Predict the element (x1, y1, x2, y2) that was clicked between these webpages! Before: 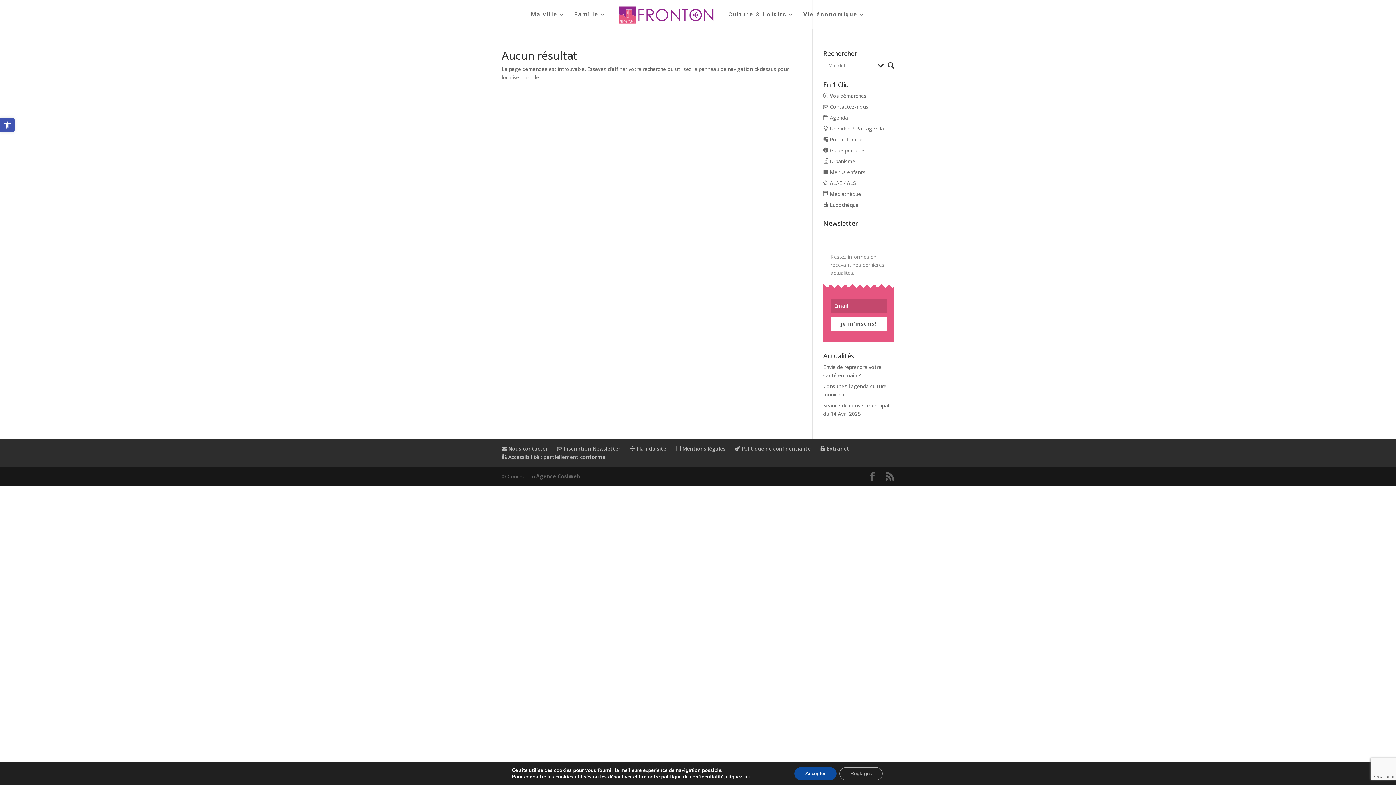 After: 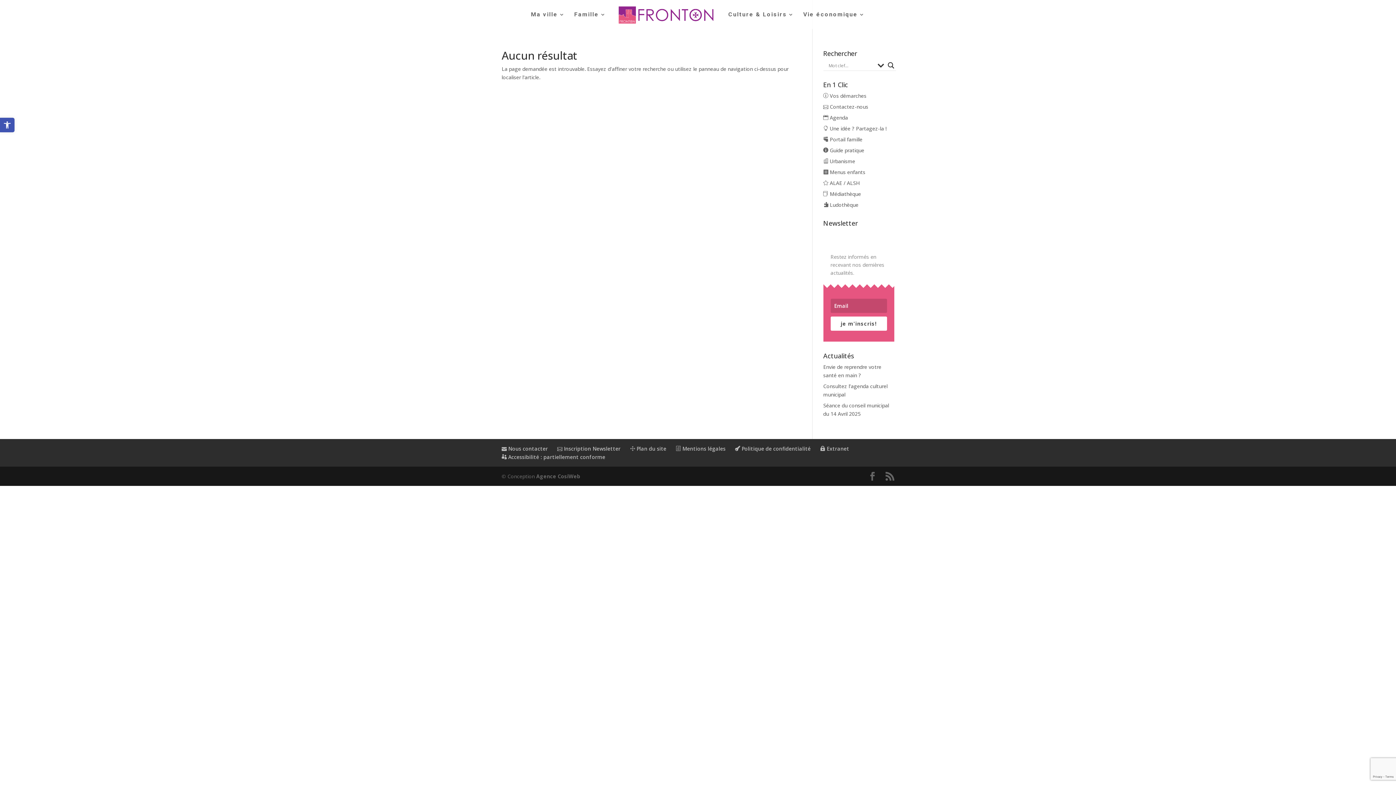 Action: bbox: (794, 767, 836, 780) label: Accepter